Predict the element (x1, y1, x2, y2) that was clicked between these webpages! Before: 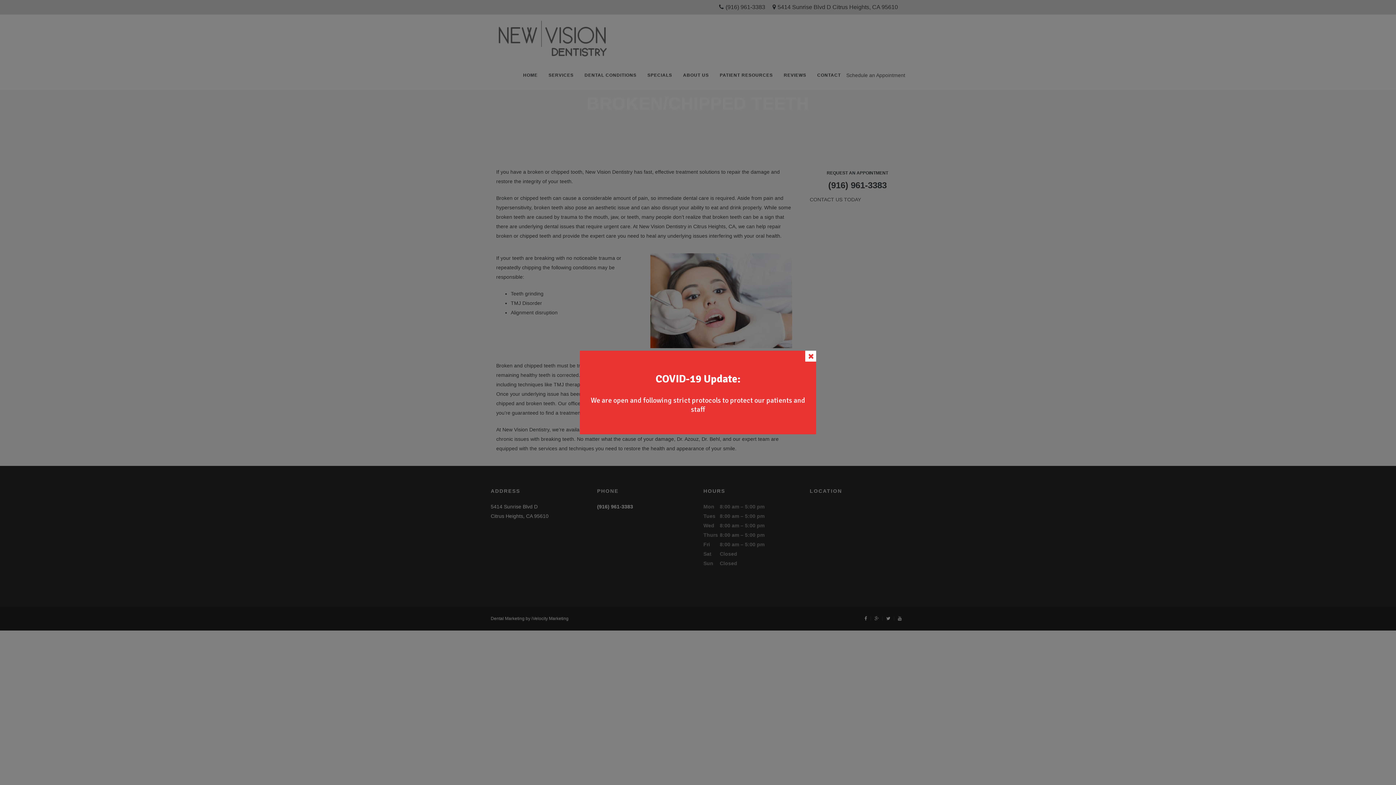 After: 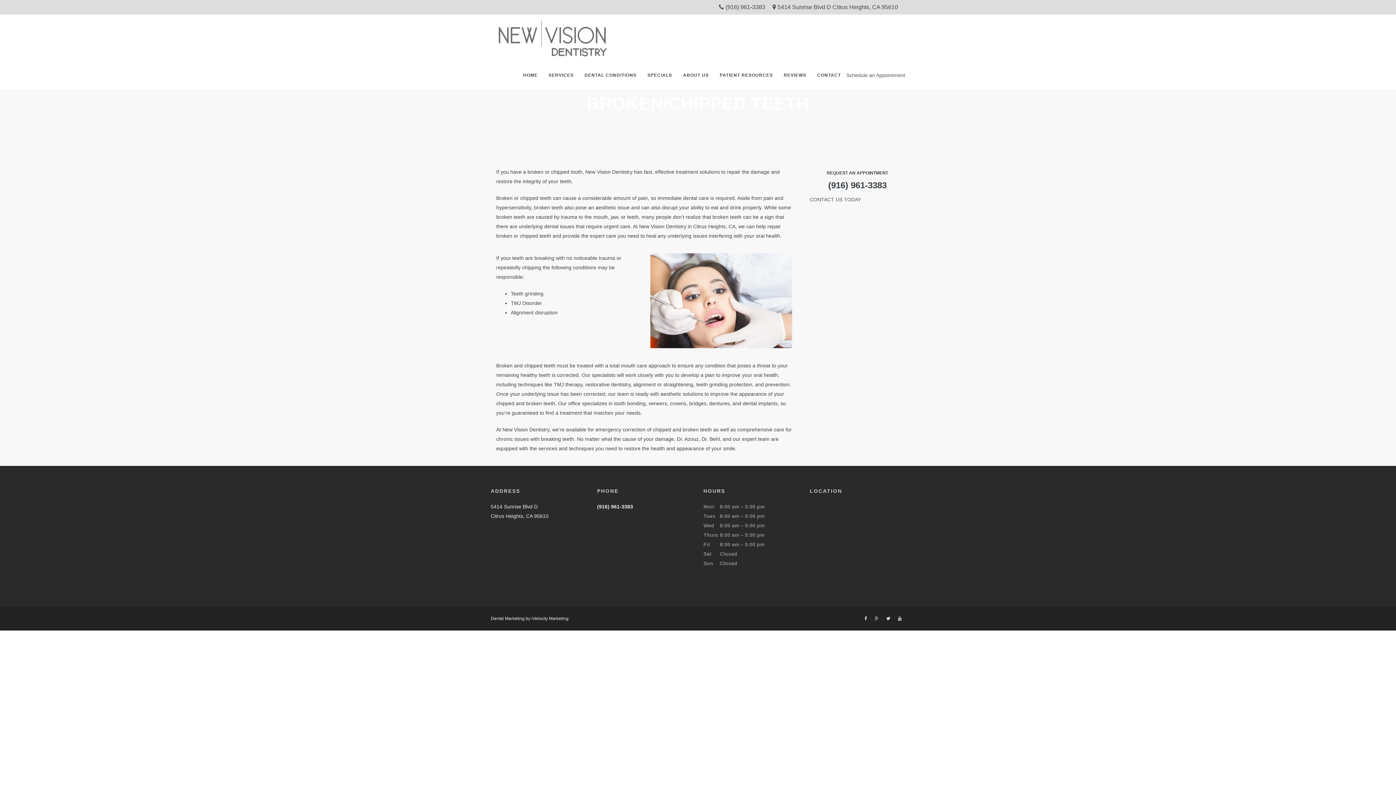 Action: bbox: (805, 350, 816, 361)